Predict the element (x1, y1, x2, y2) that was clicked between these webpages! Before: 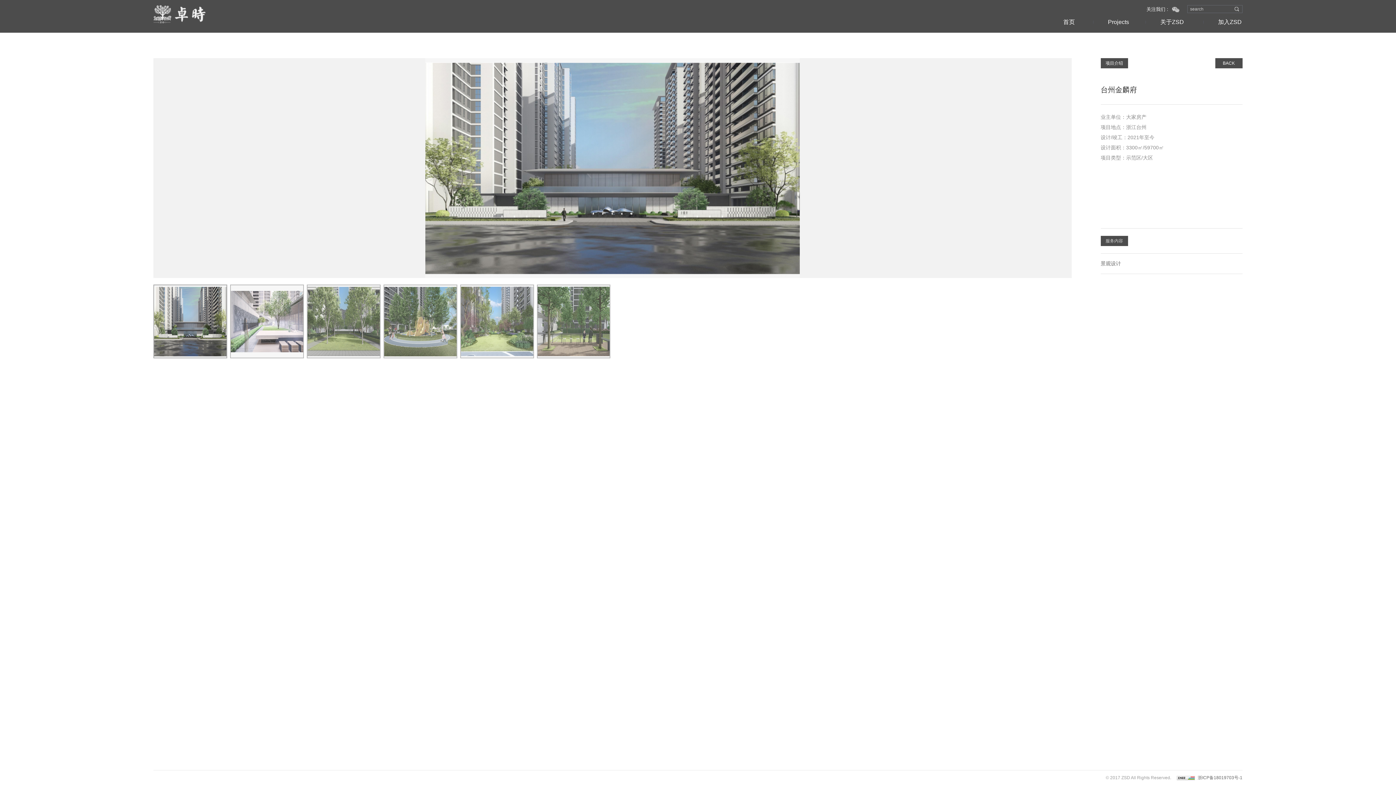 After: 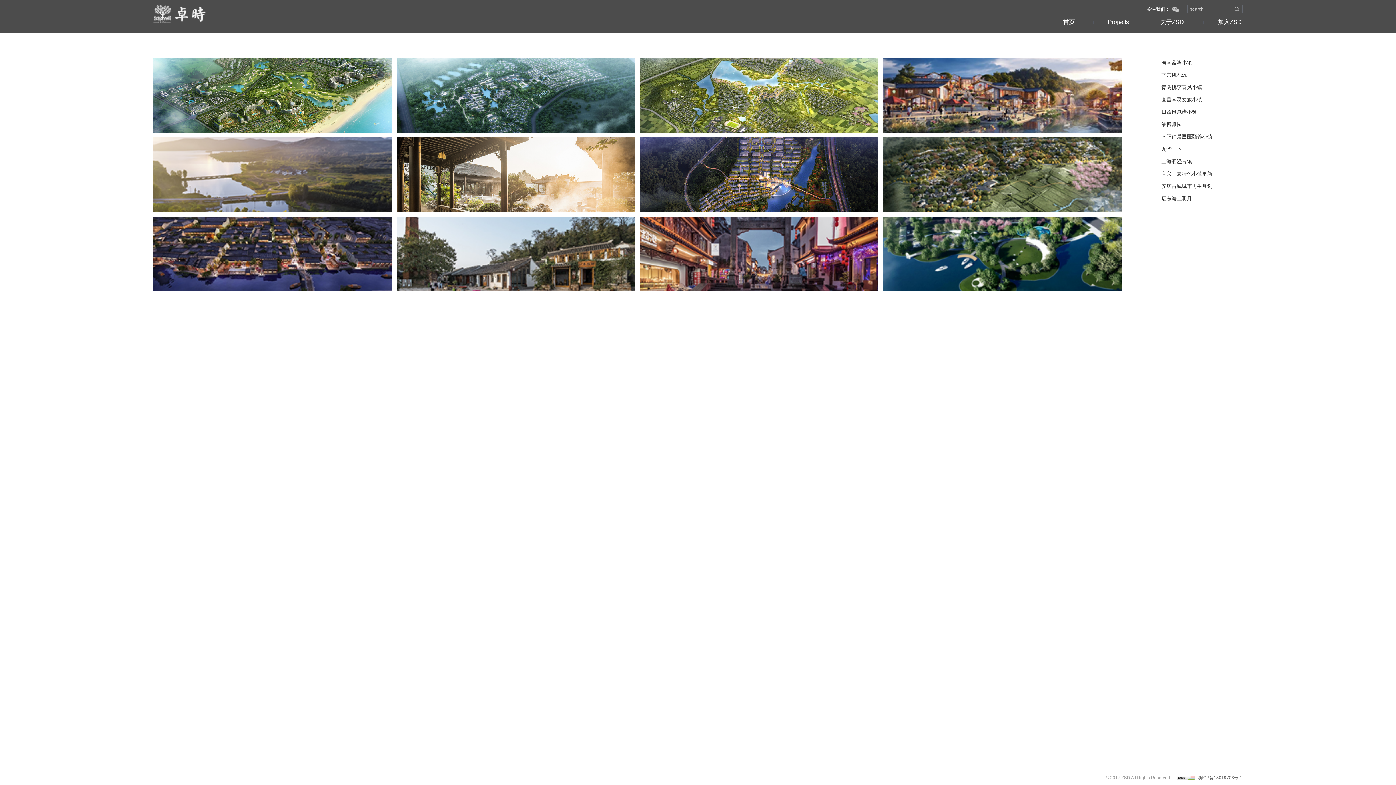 Action: bbox: (1108, 19, 1131, 32) label: 项目展示